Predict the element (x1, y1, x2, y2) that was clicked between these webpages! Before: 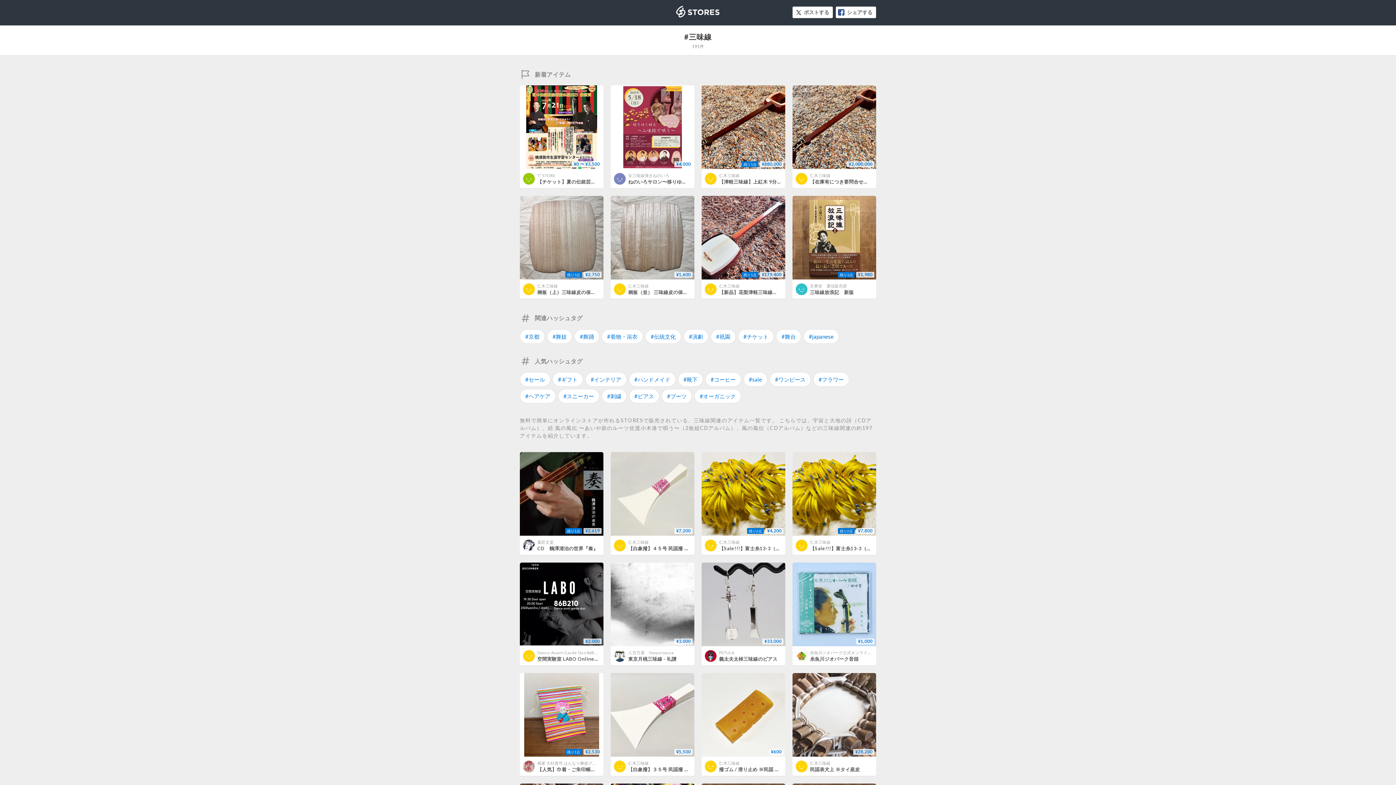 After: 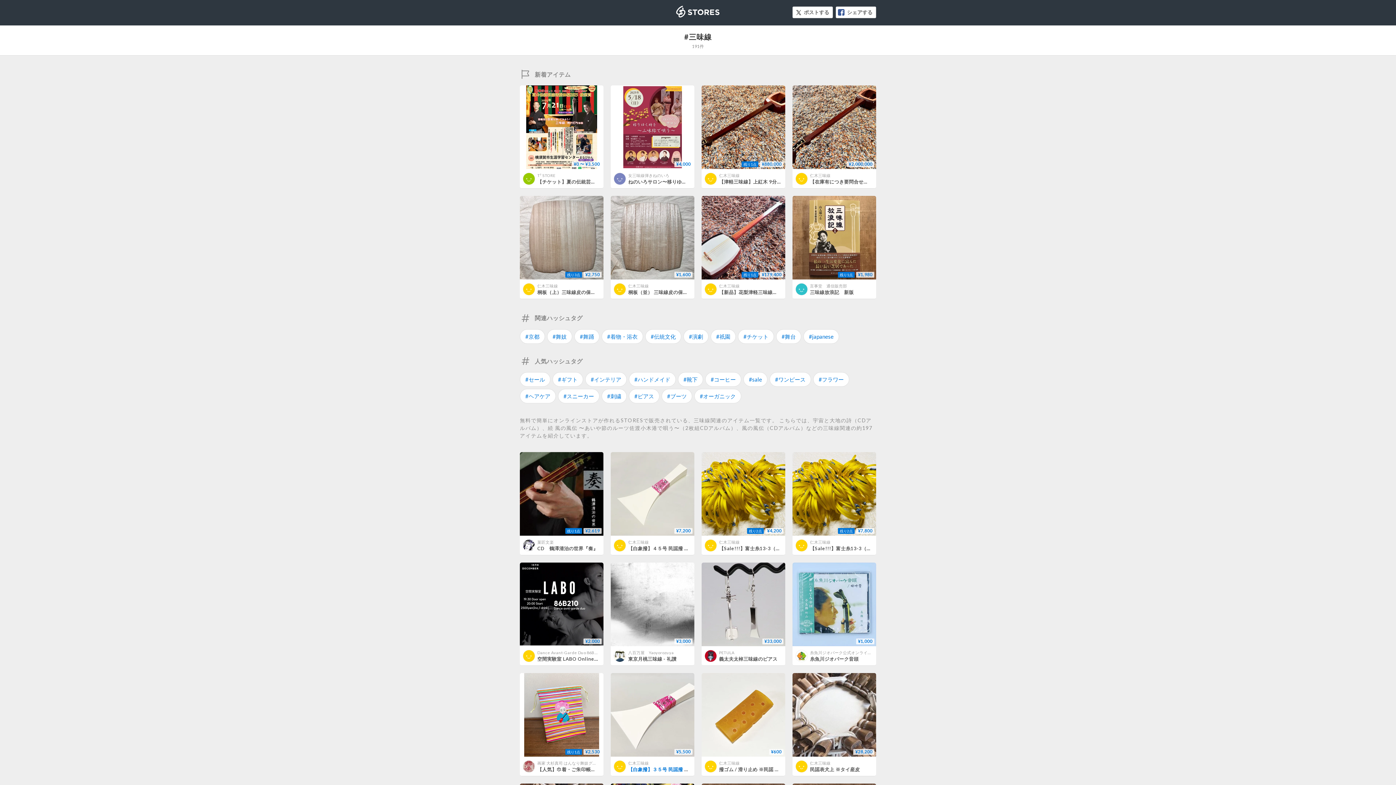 Action: bbox: (628, 766, 694, 772) label: 【白象撥】３５号 民謡撥 白撥